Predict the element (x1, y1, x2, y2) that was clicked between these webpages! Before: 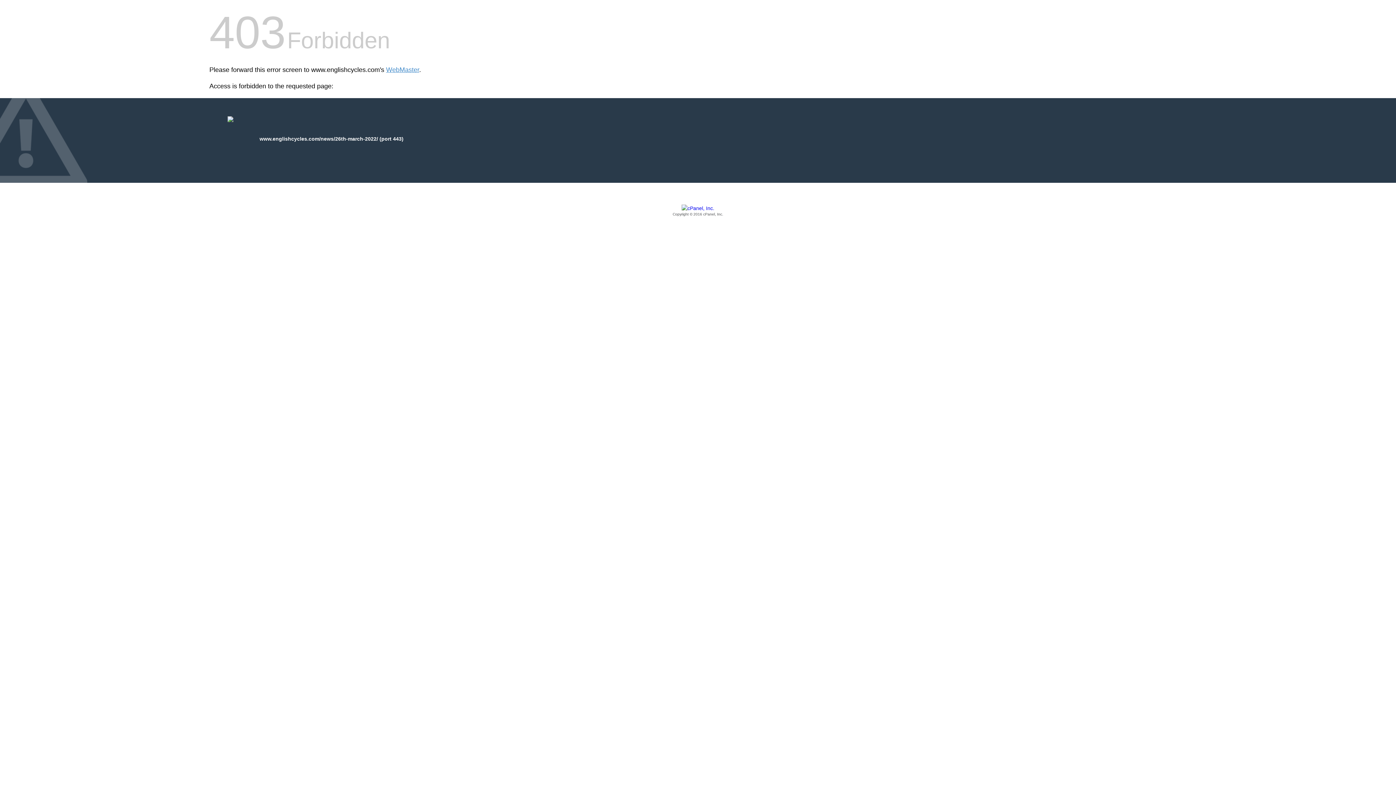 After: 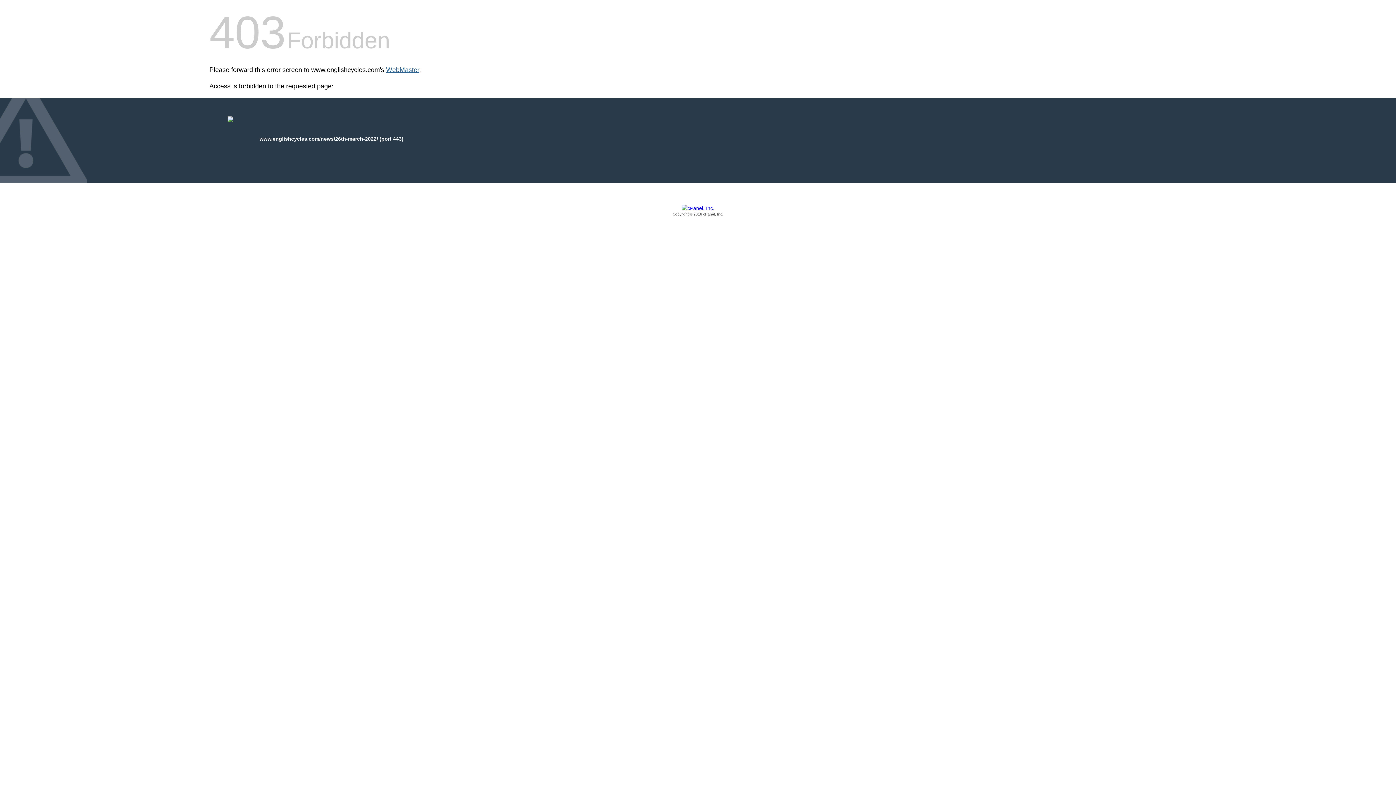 Action: label: WebMaster bbox: (386, 66, 419, 73)